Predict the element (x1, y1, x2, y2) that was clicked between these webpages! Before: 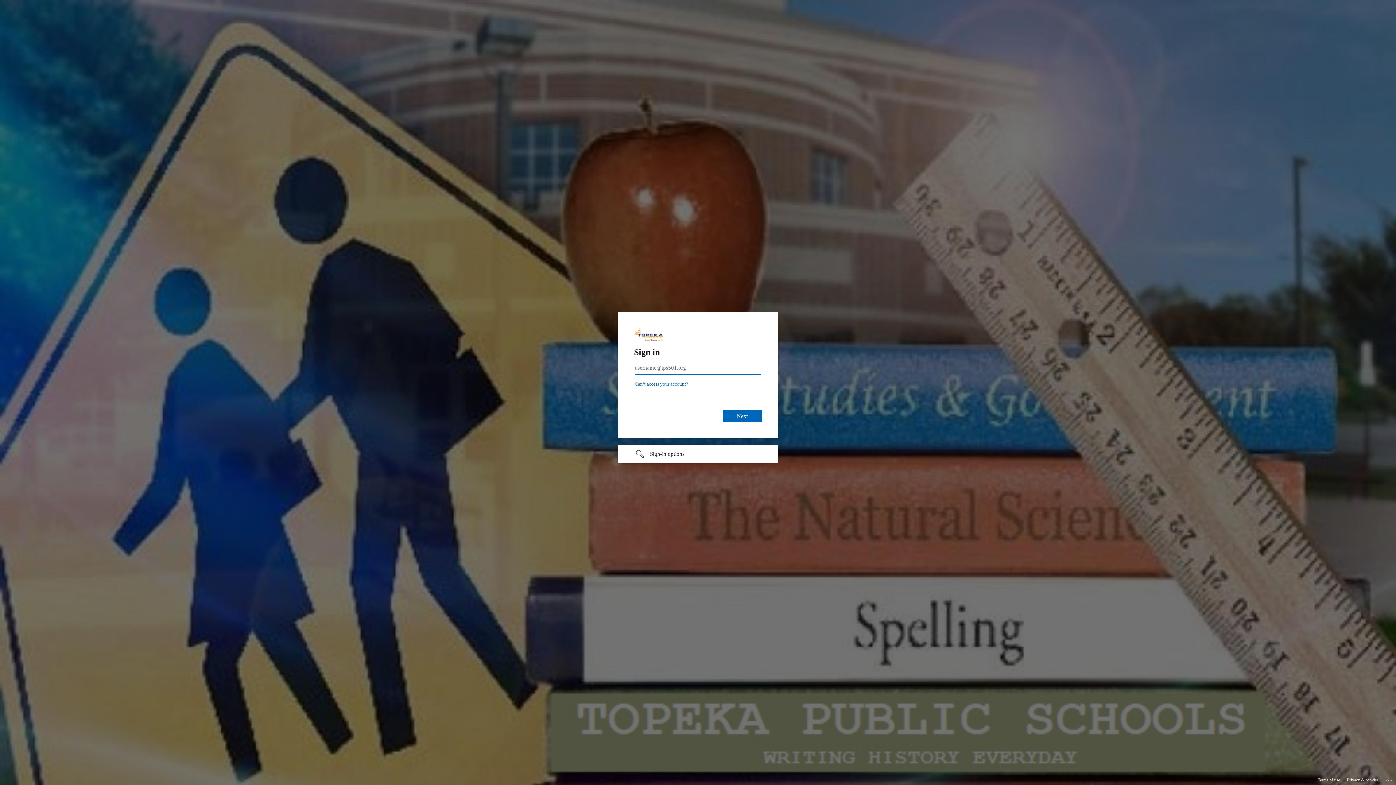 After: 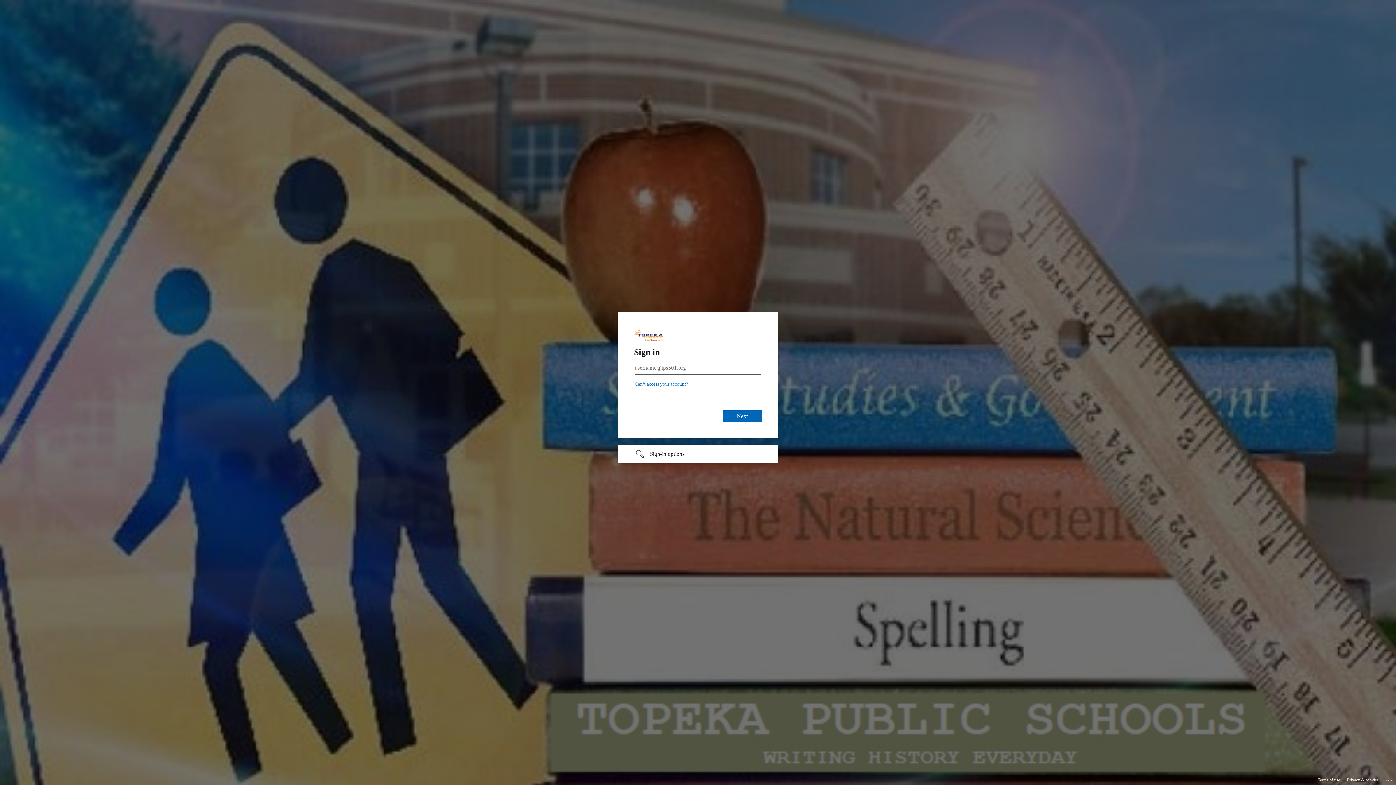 Action: label: Privacy & cookies bbox: (1347, 775, 1378, 785)